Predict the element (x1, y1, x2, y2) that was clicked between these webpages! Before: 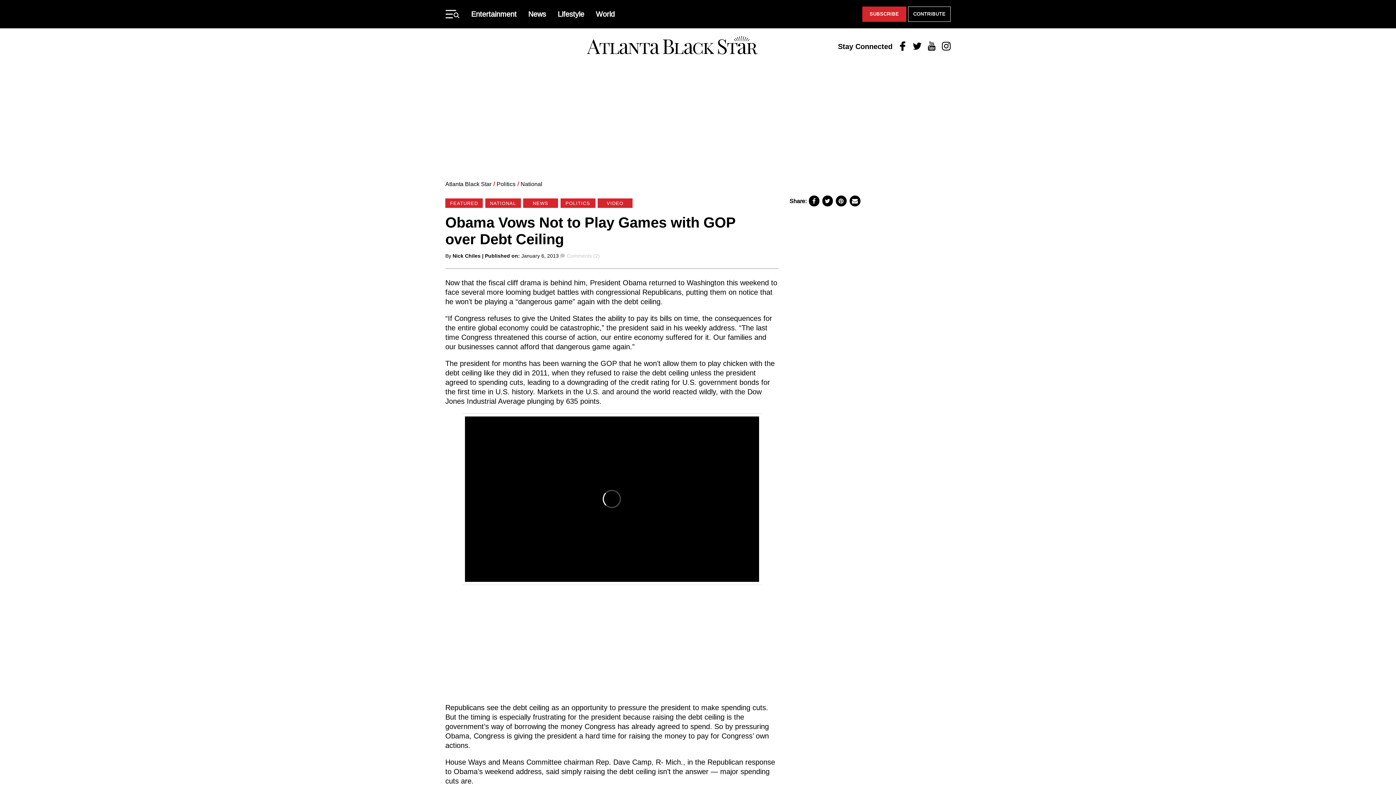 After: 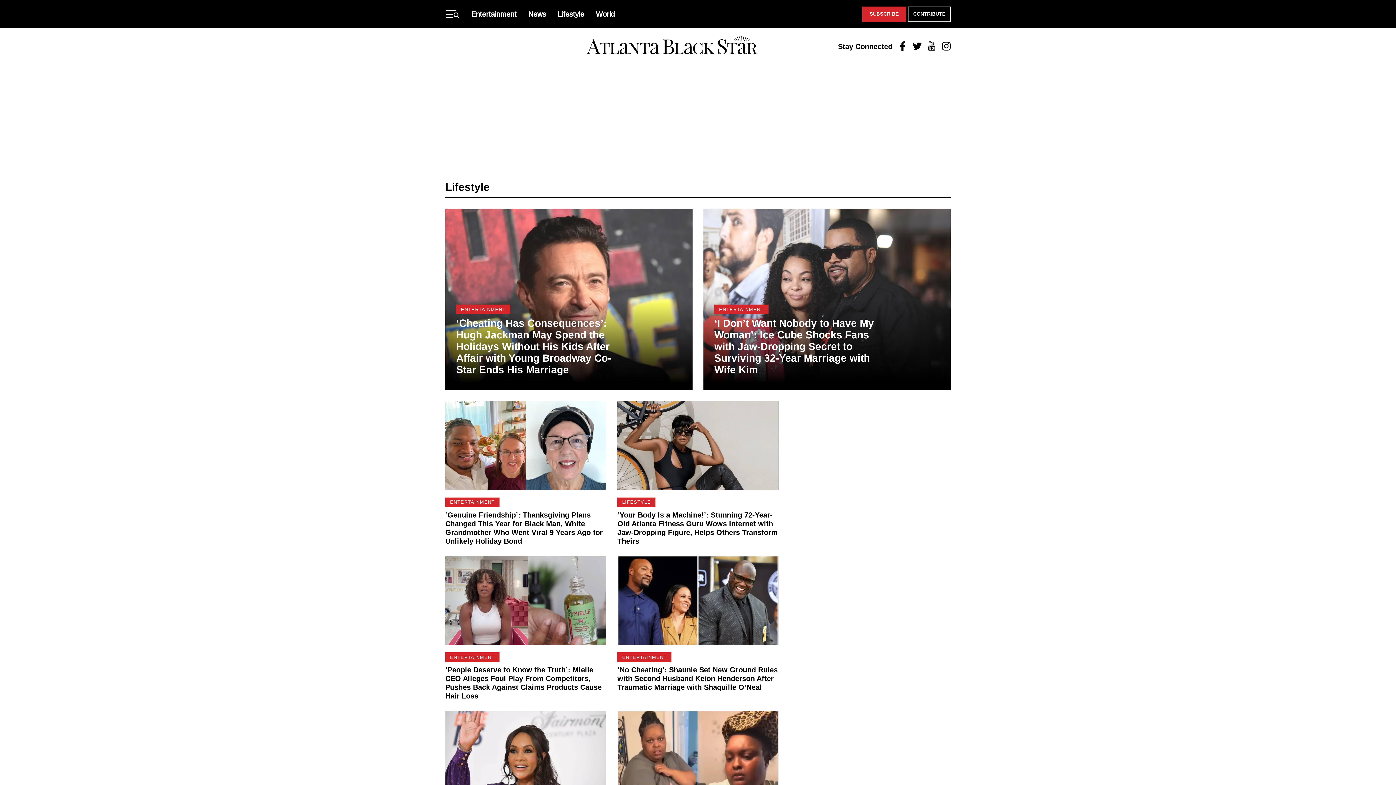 Action: bbox: (557, 10, 584, 18) label: Lifestyle